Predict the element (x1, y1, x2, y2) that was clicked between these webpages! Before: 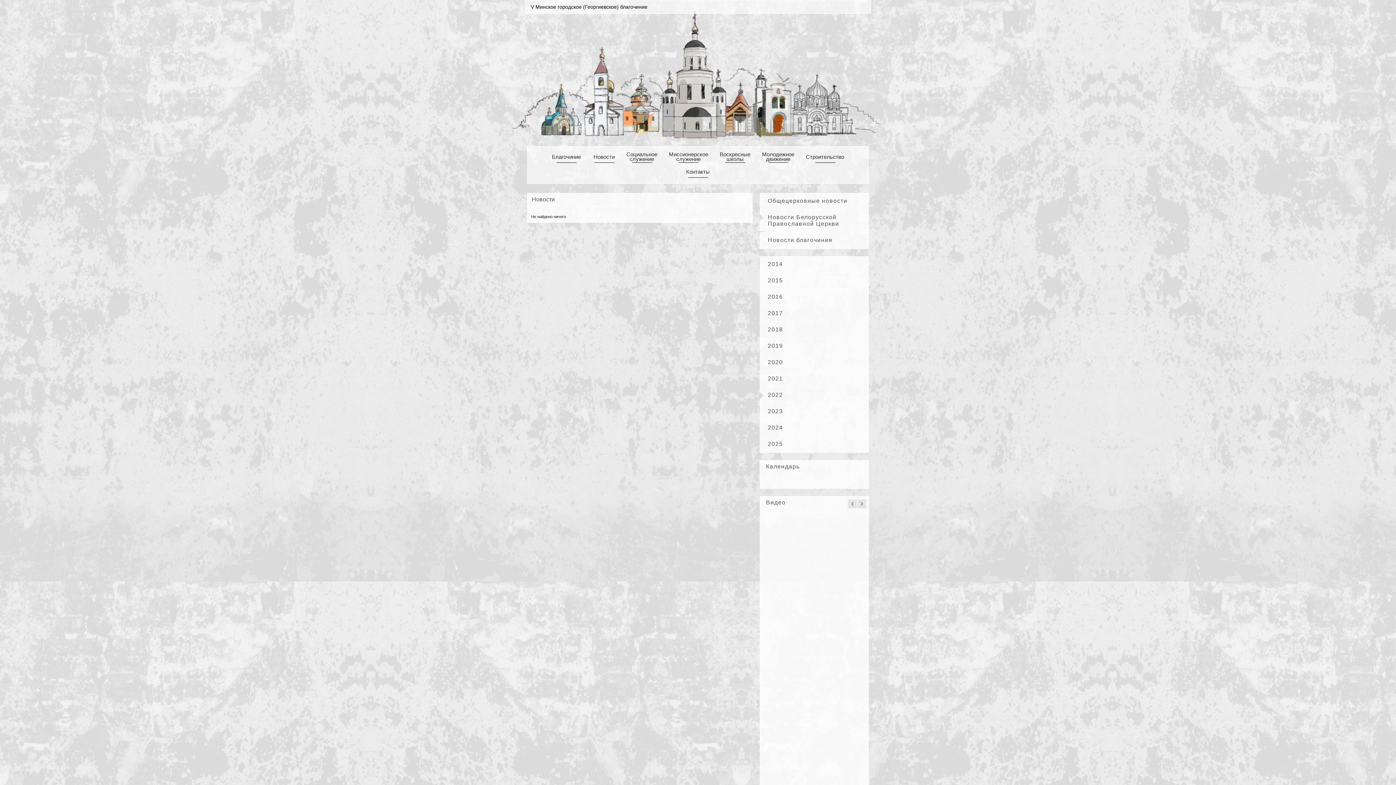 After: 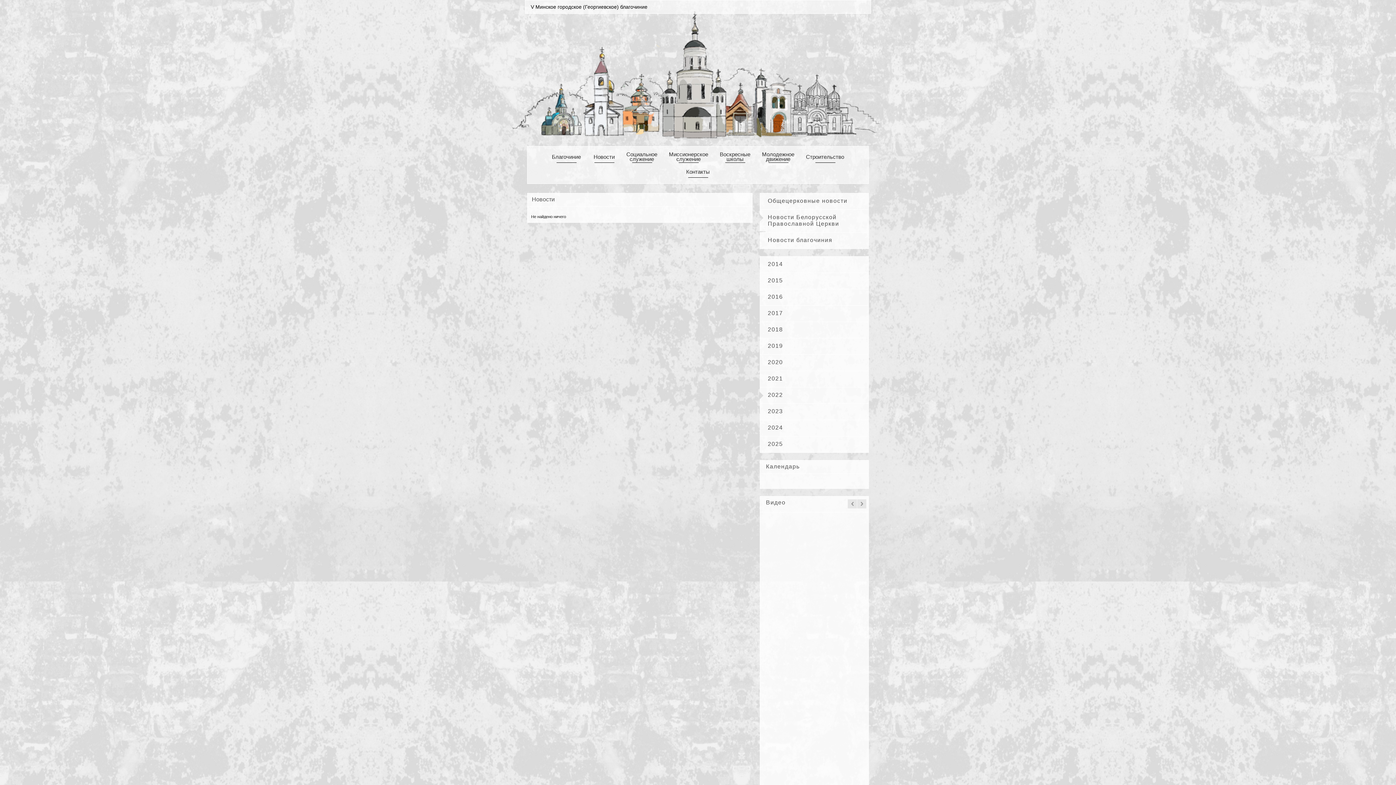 Action: bbox: (848, 499, 857, 508) label: prev